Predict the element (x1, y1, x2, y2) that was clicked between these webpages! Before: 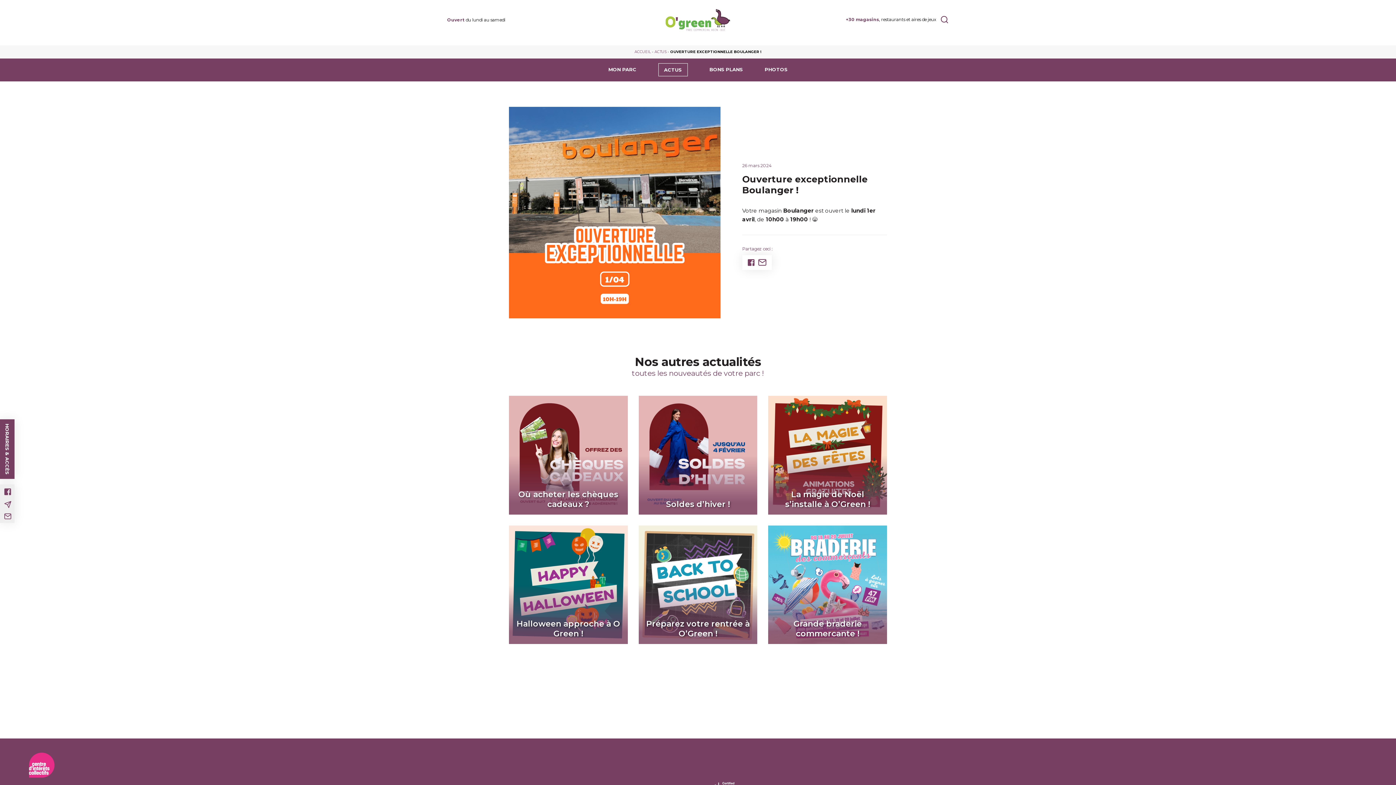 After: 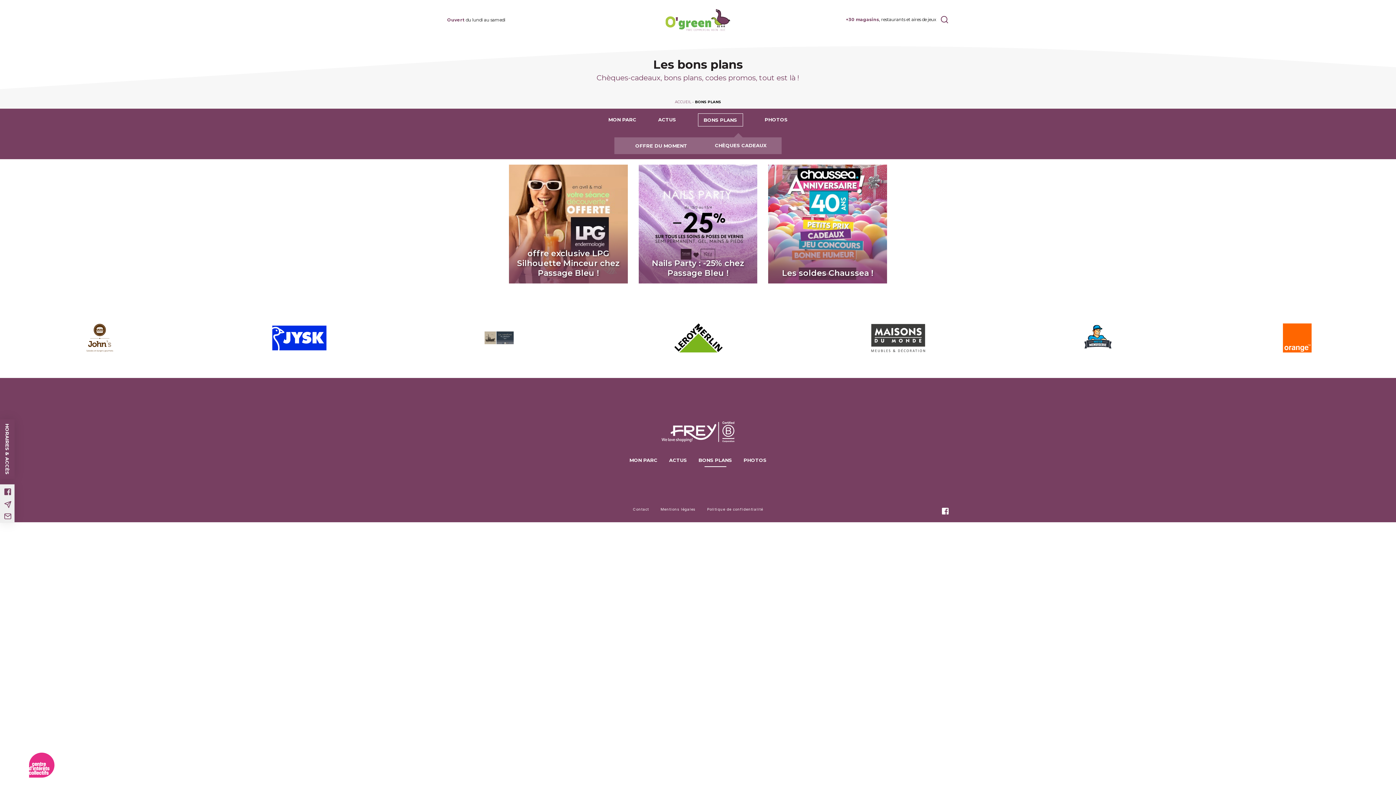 Action: bbox: (709, 63, 743, 75) label: BONS PLANS